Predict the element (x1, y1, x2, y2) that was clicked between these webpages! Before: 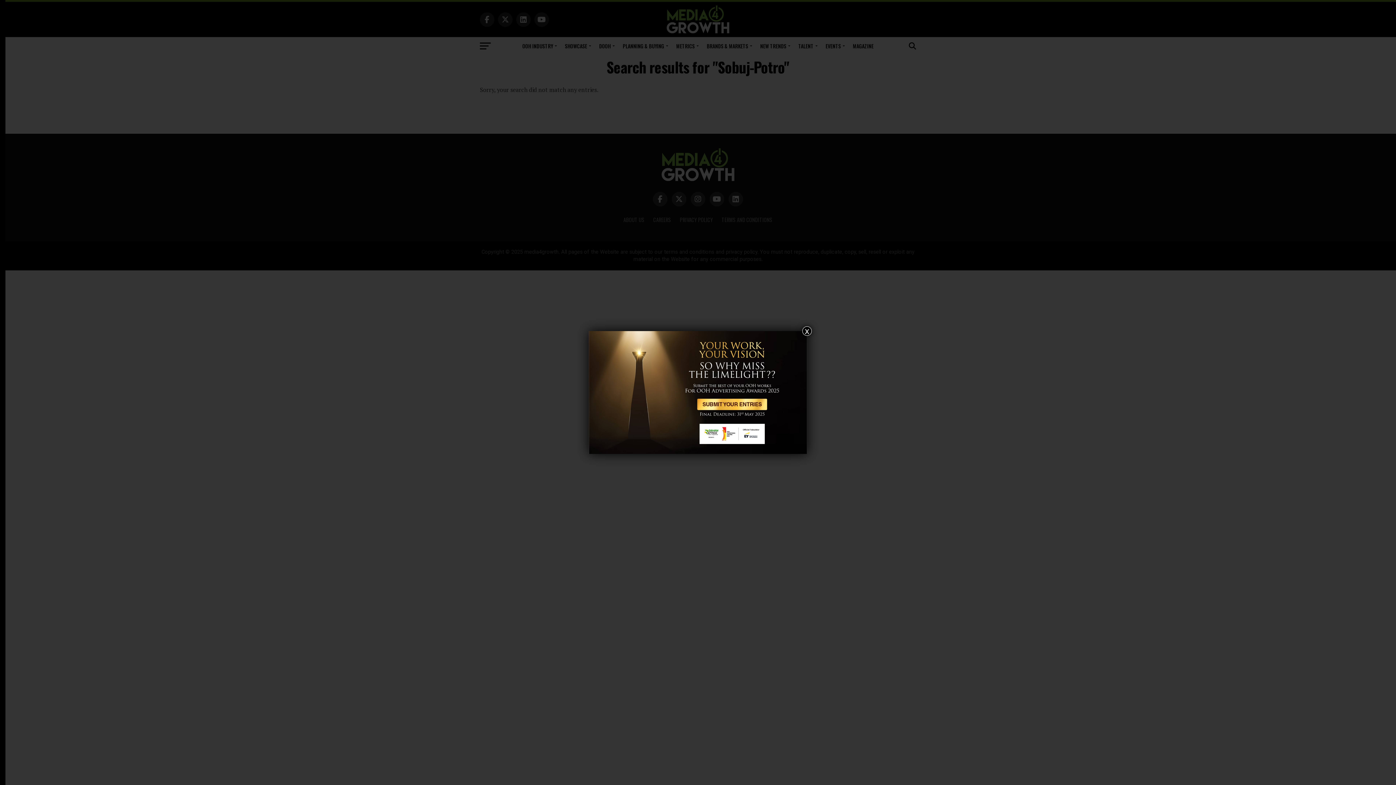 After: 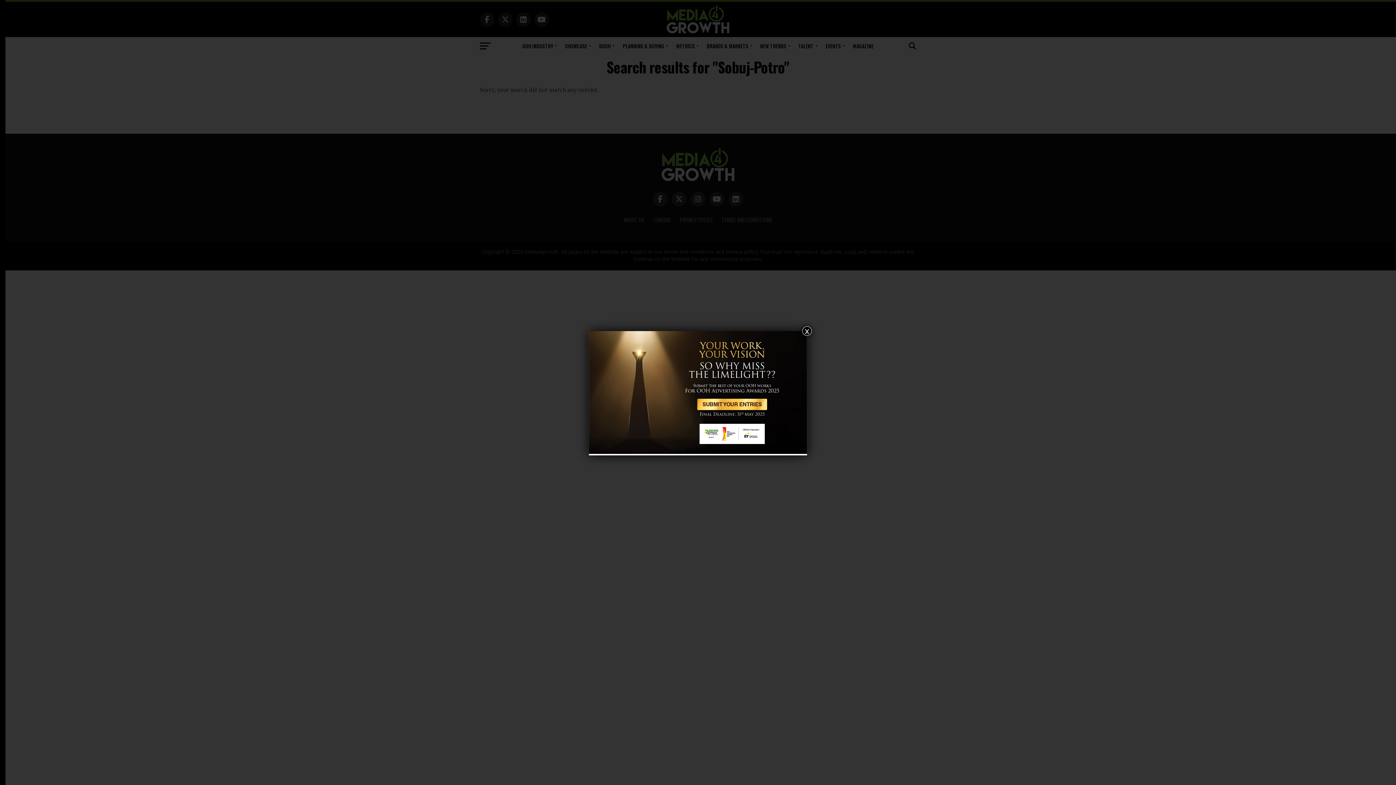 Action: bbox: (589, 448, 807, 455)